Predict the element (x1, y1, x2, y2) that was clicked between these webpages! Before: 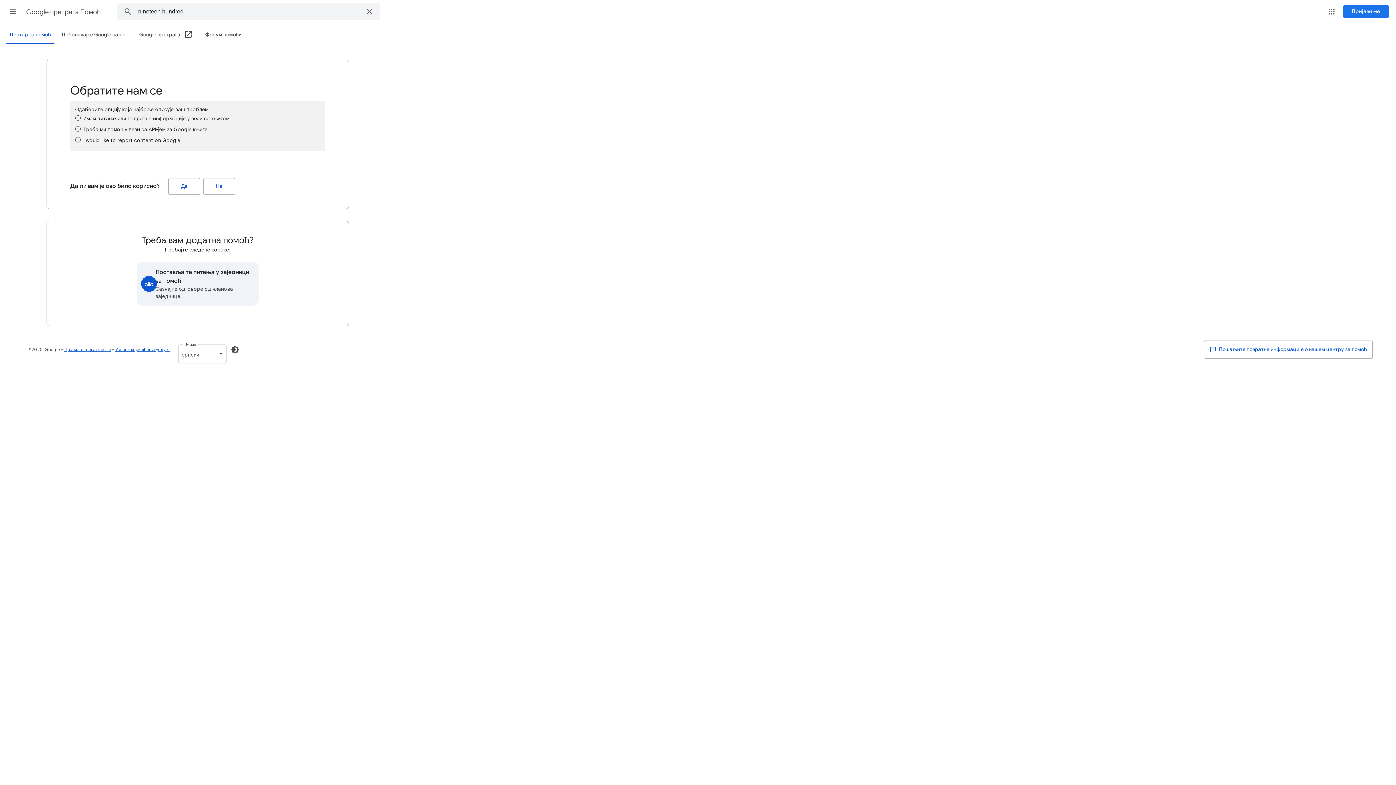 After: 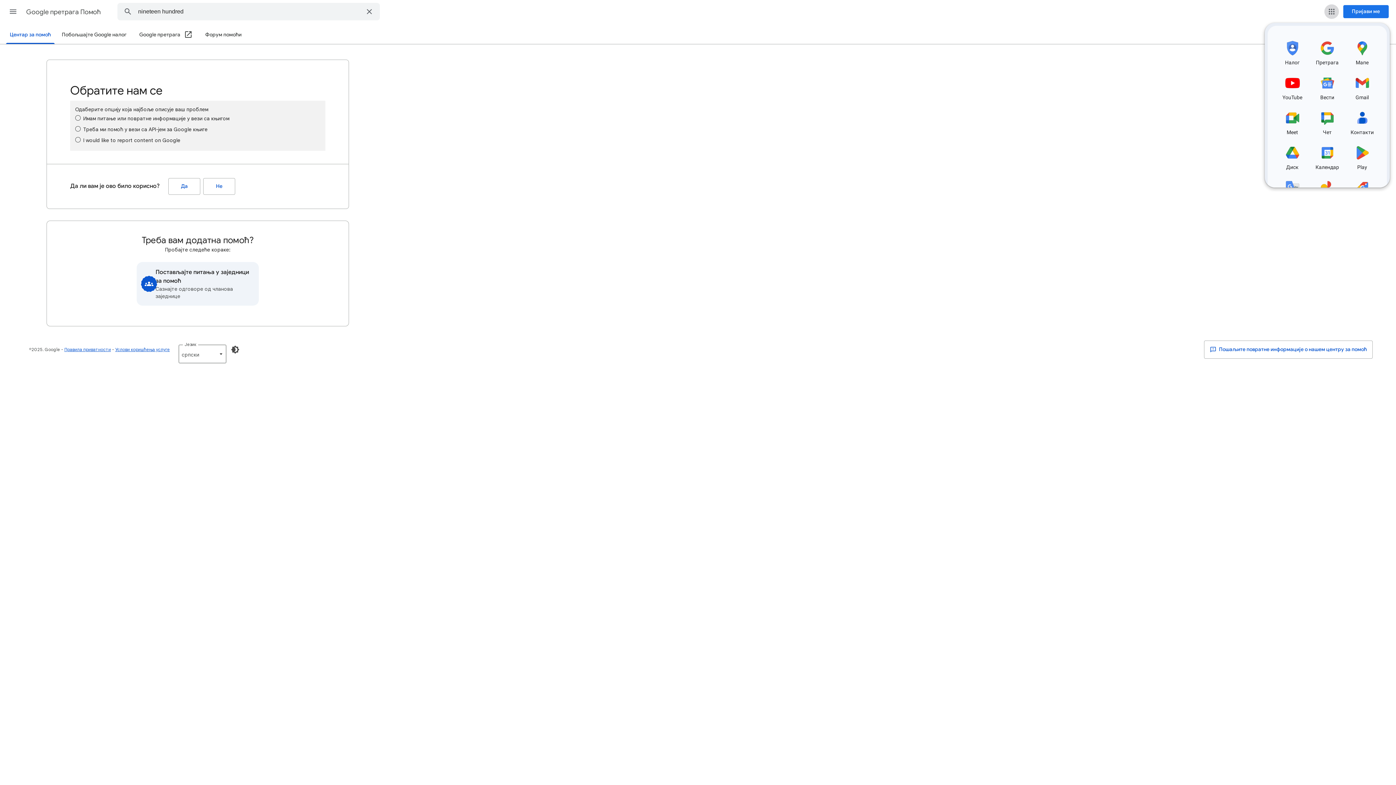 Action: label: Google апликације bbox: (1324, 4, 1339, 18)